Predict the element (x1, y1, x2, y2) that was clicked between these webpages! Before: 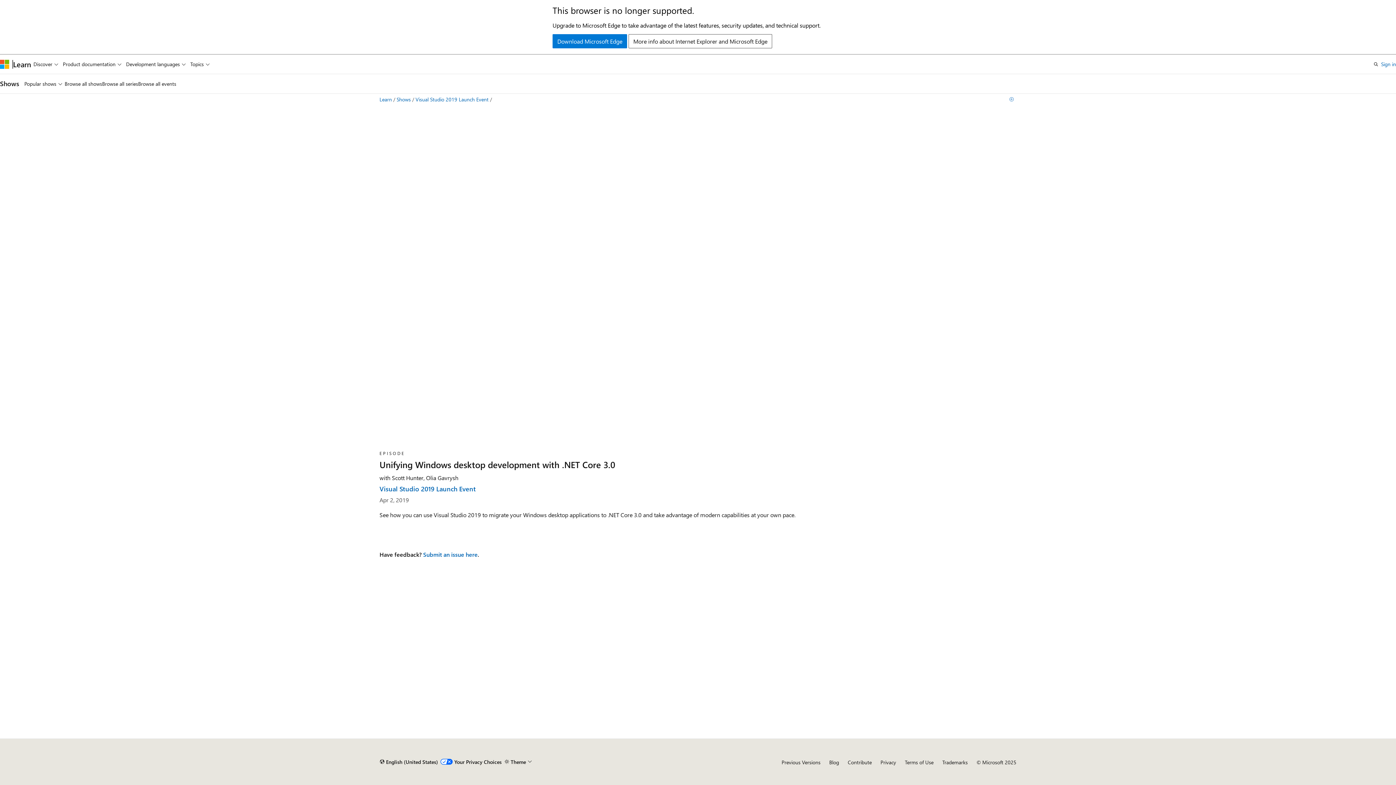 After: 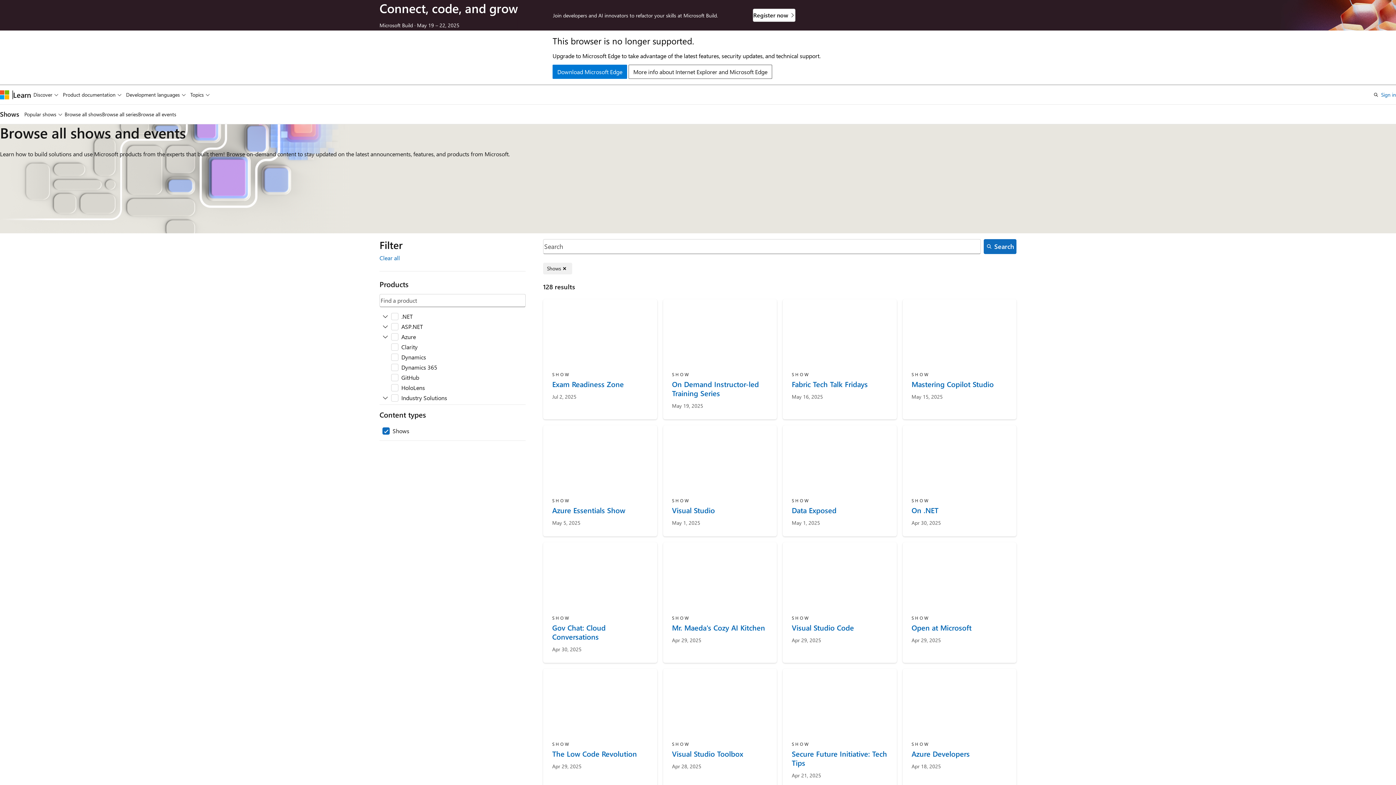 Action: label: Browse all shows bbox: (64, 74, 102, 93)